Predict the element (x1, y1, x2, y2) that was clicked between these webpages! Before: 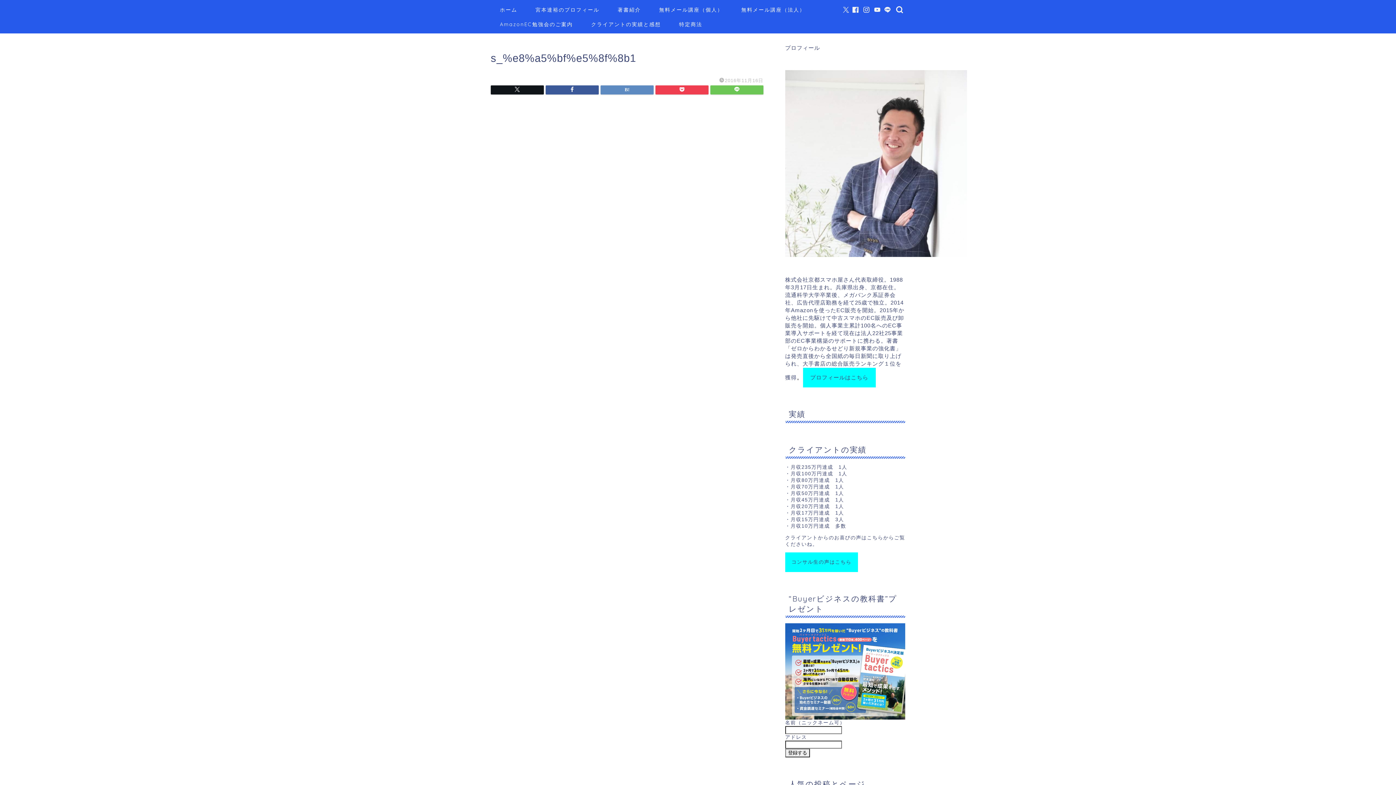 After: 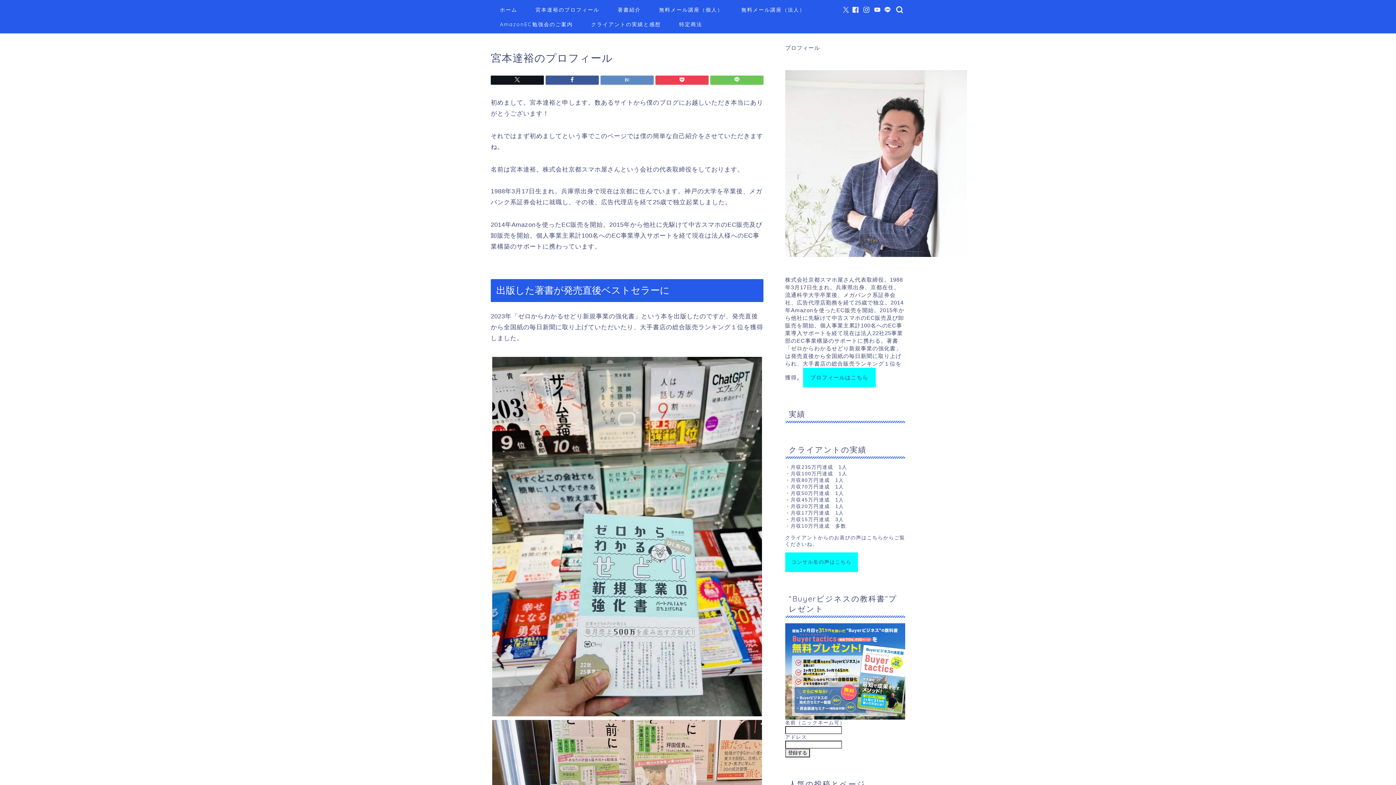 Action: label: 宮本達裕のプロフィール bbox: (526, 4, 608, 18)